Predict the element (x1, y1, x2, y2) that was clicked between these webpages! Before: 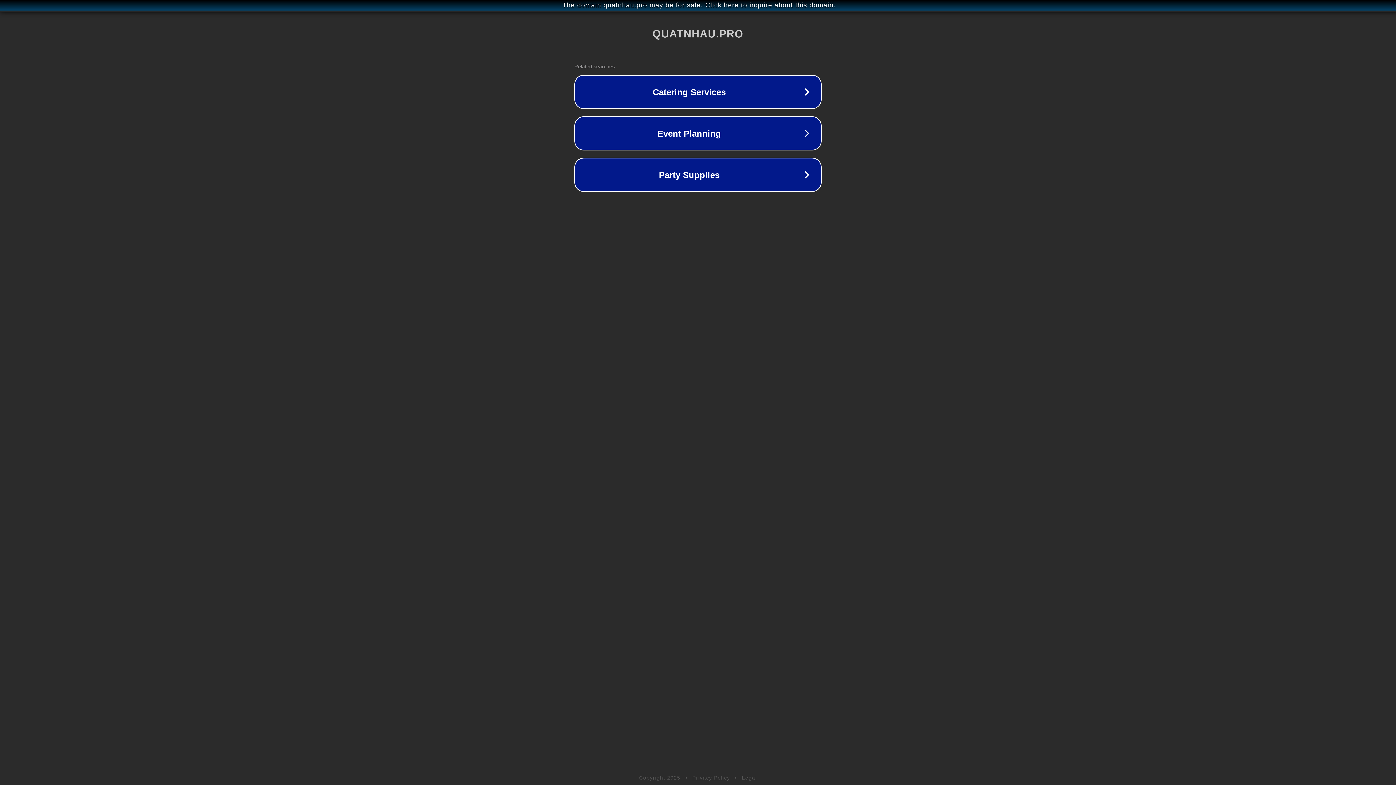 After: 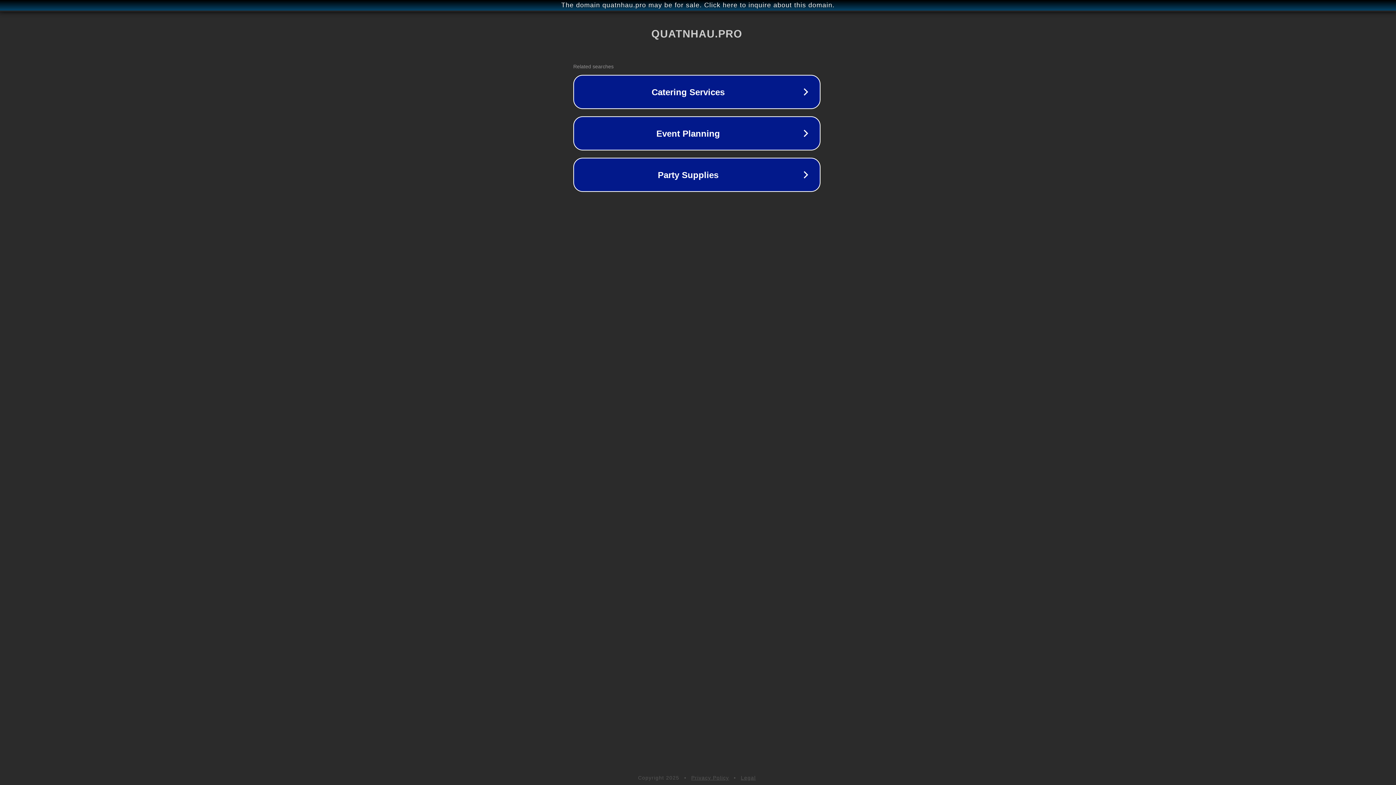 Action: bbox: (1, 1, 1397, 9) label: The domain quatnhau.pro may be for sale. Click here to inquire about this domain.